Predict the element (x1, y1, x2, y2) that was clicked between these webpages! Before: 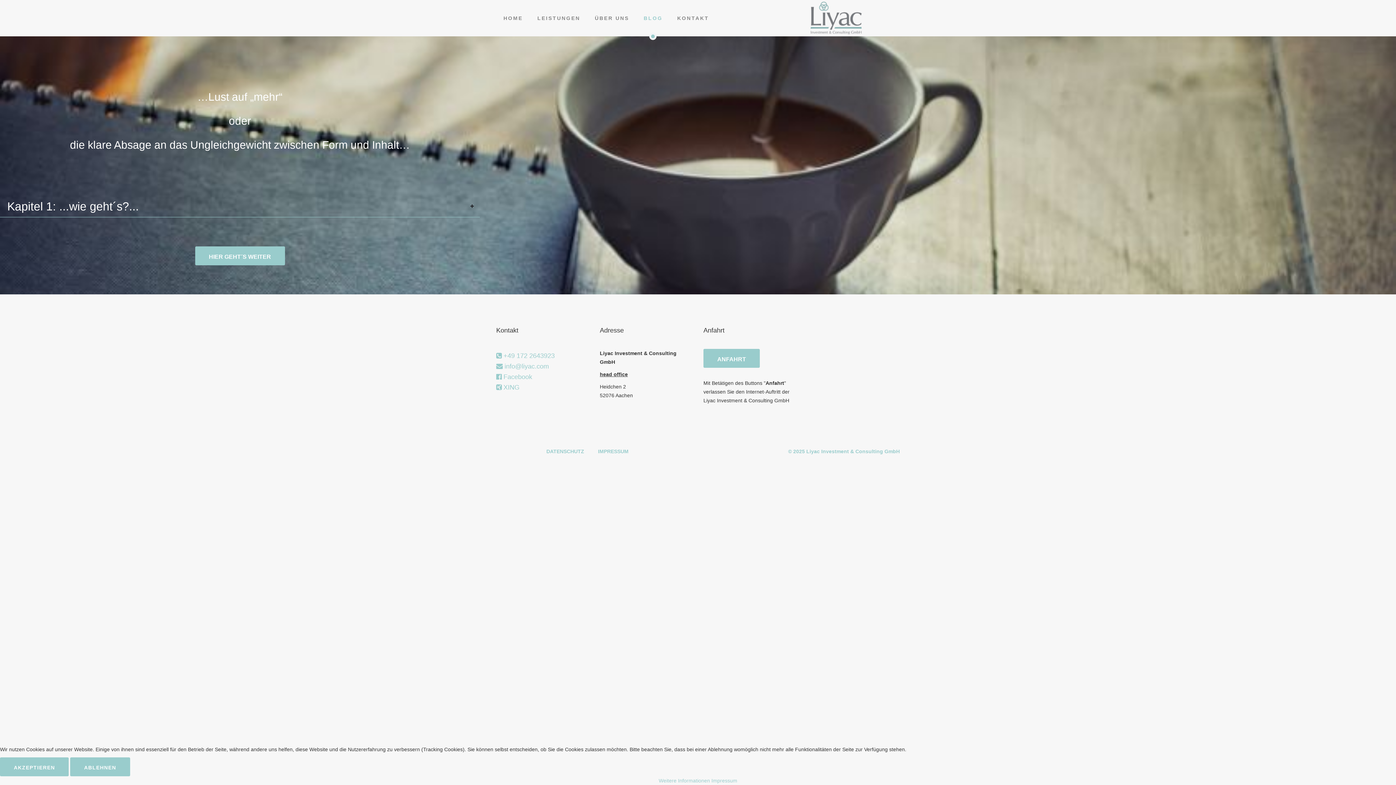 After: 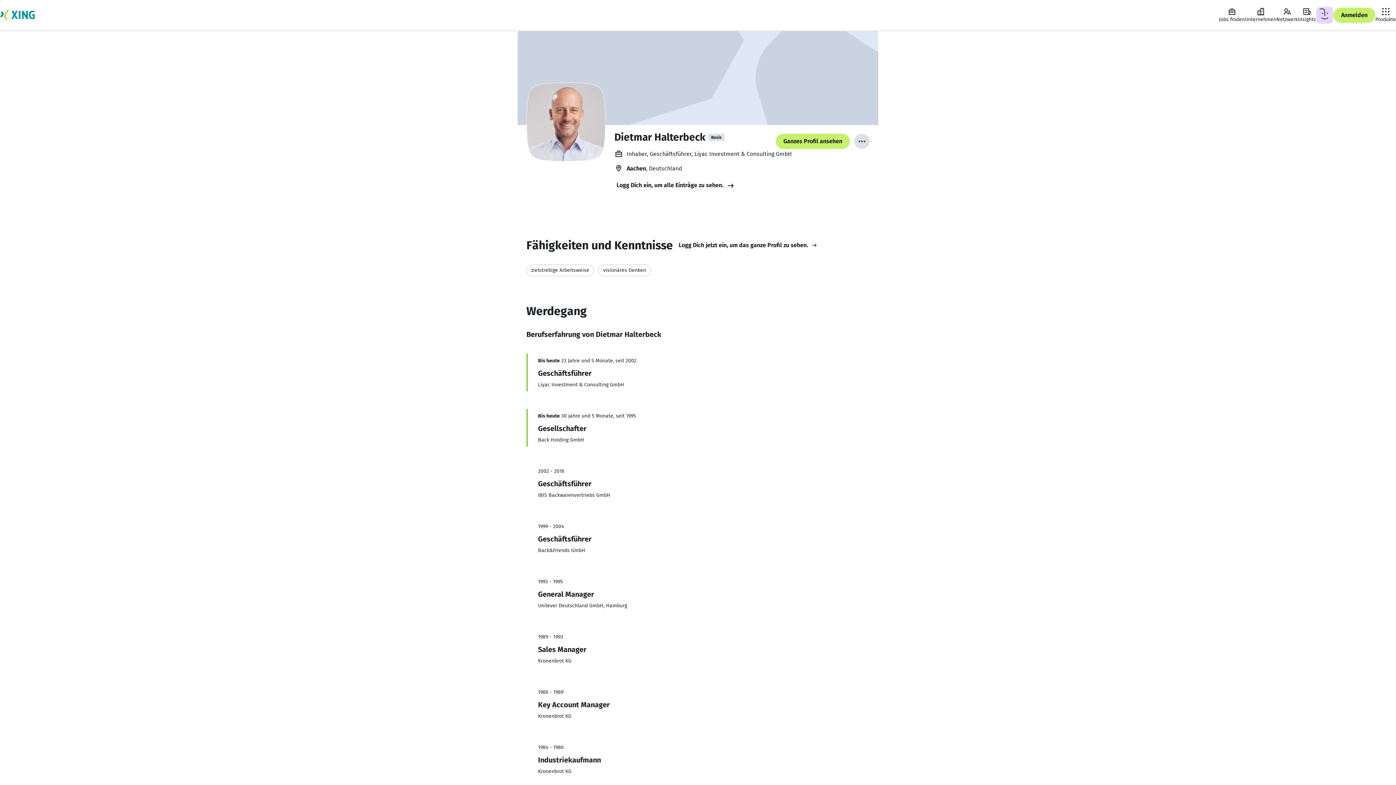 Action: bbox: (496, 384, 589, 391) label:  XING